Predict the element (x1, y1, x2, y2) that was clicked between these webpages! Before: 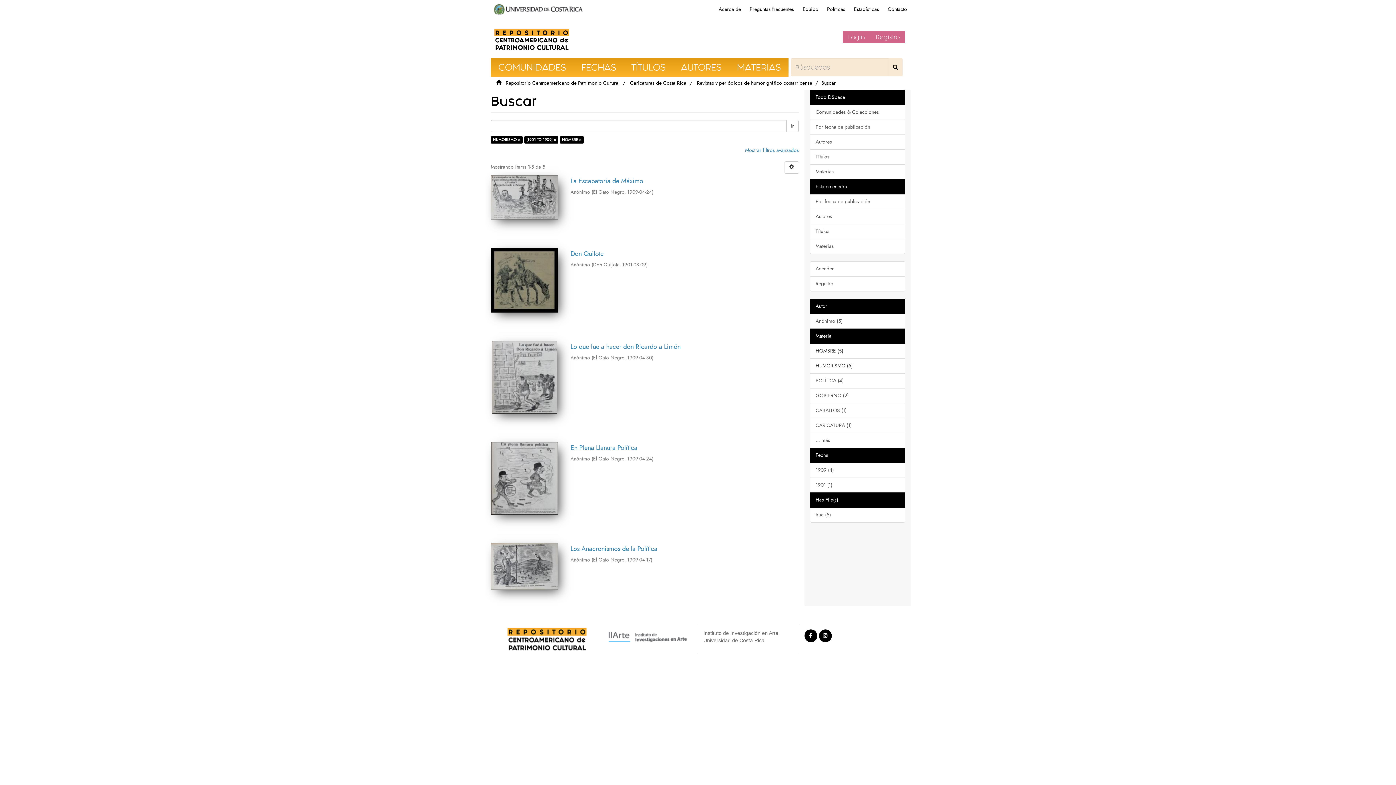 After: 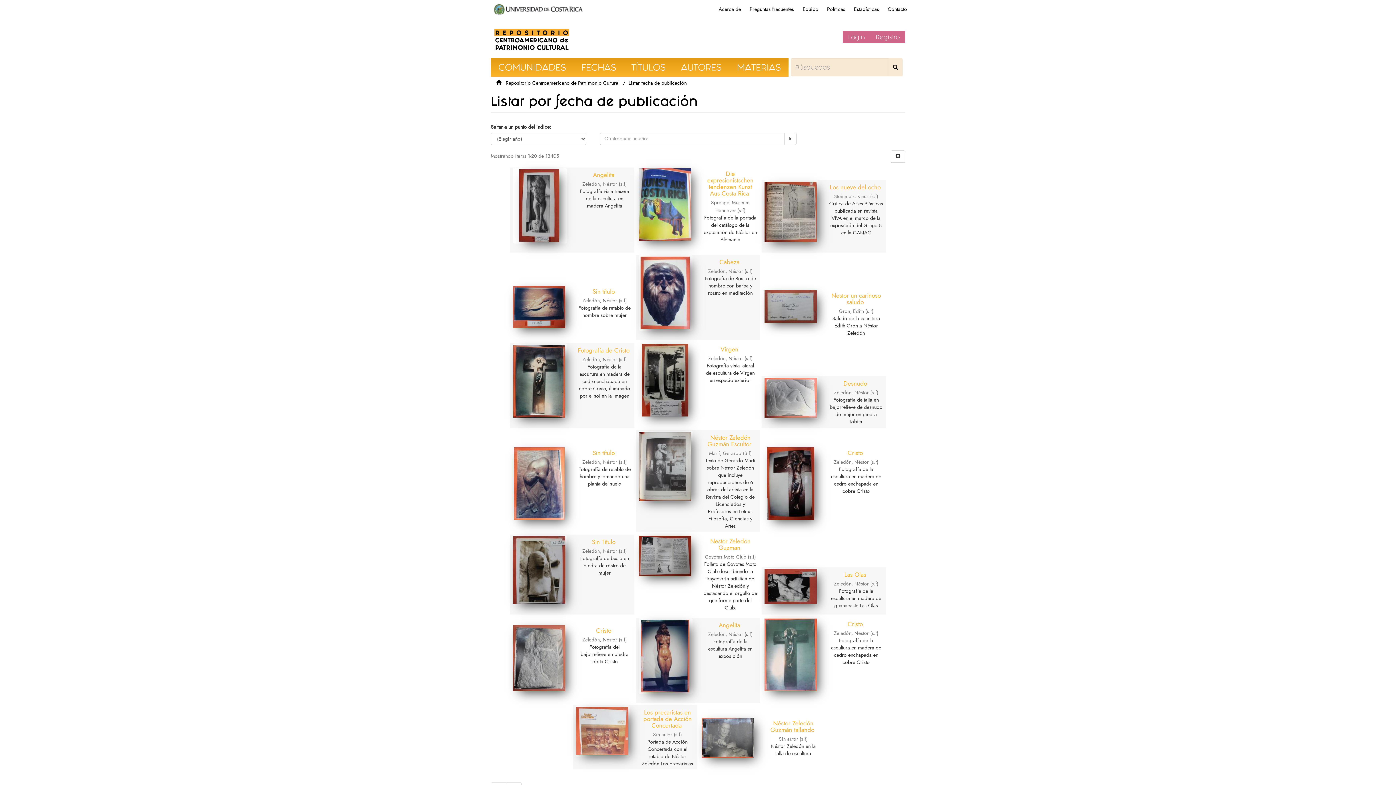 Action: label: Por fecha de publicación bbox: (810, 119, 905, 134)